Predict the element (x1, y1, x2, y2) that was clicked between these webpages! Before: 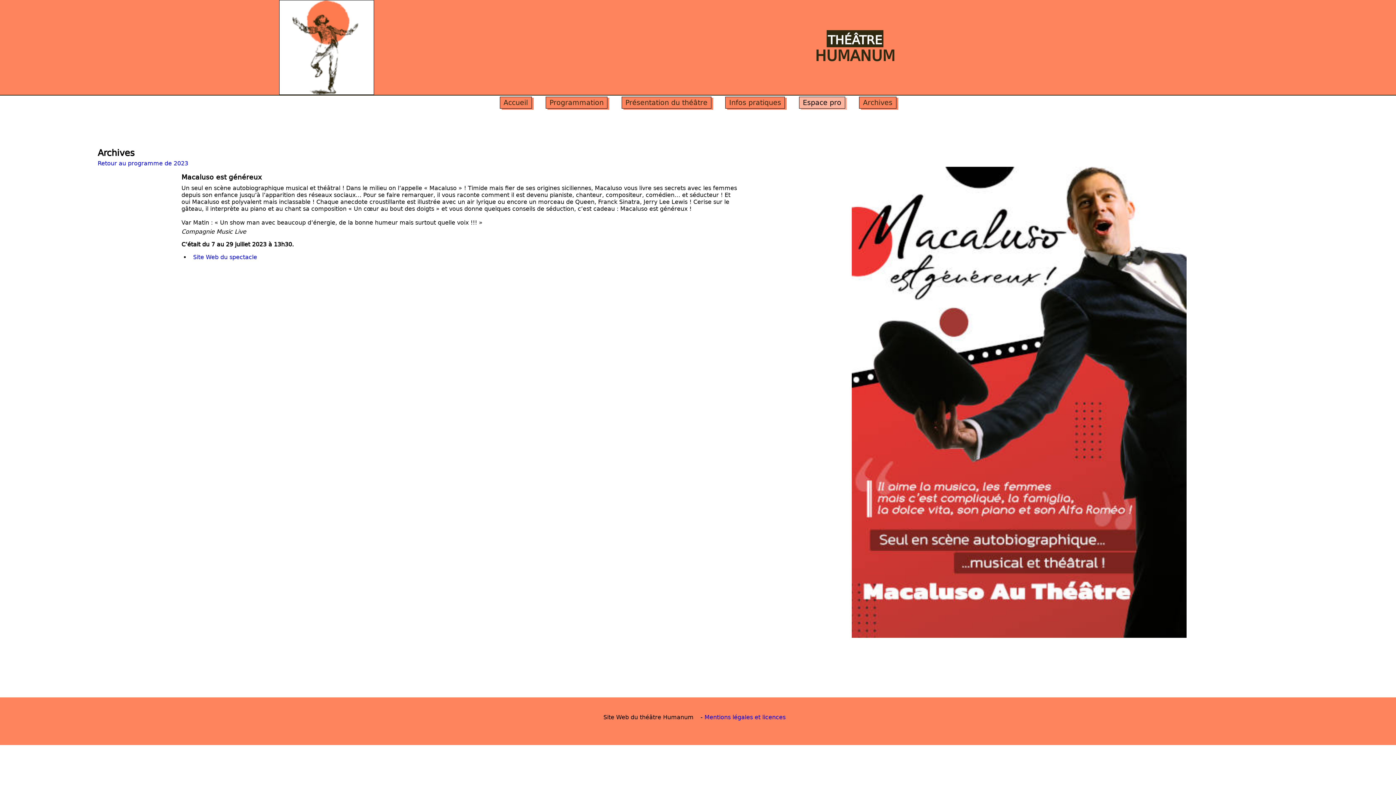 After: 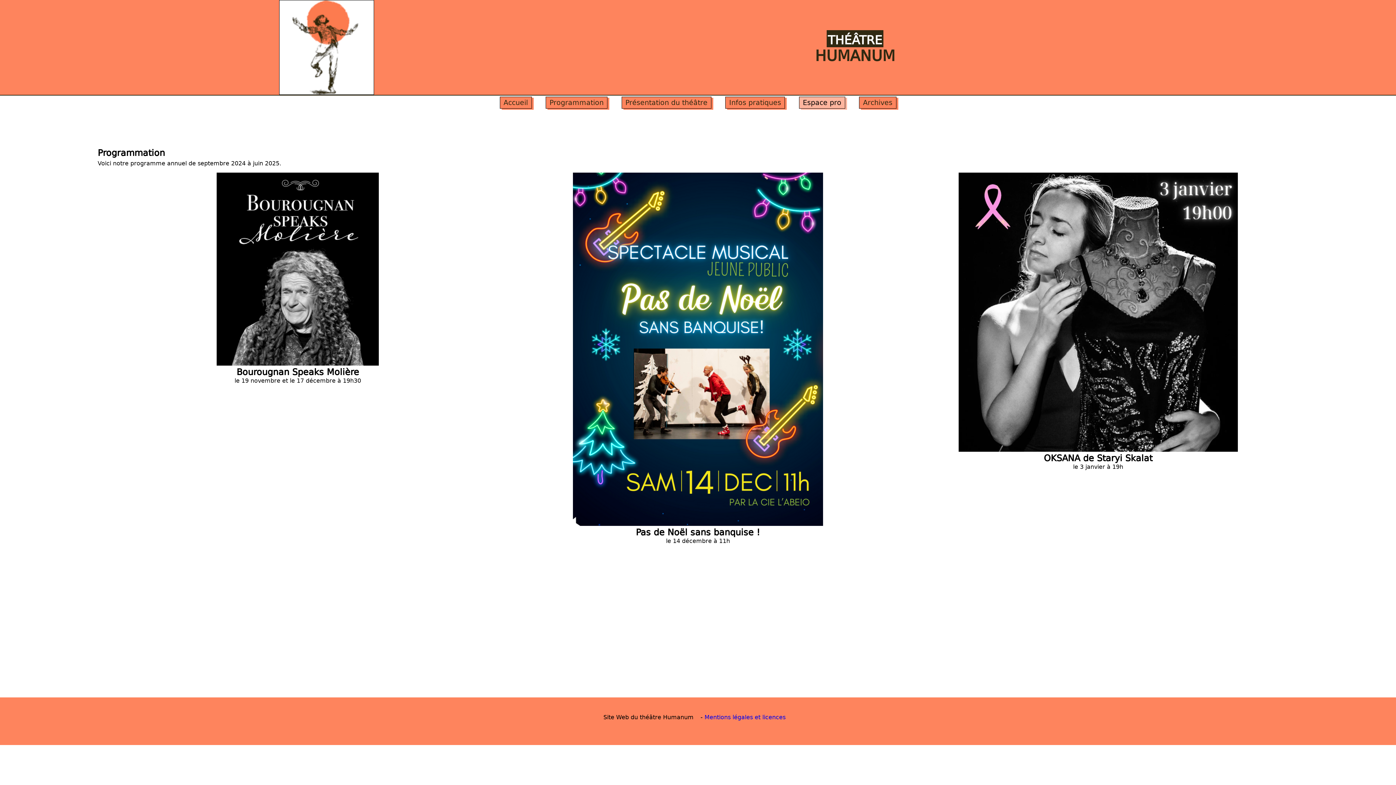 Action: bbox: (546, 98, 607, 106) label: Programmation